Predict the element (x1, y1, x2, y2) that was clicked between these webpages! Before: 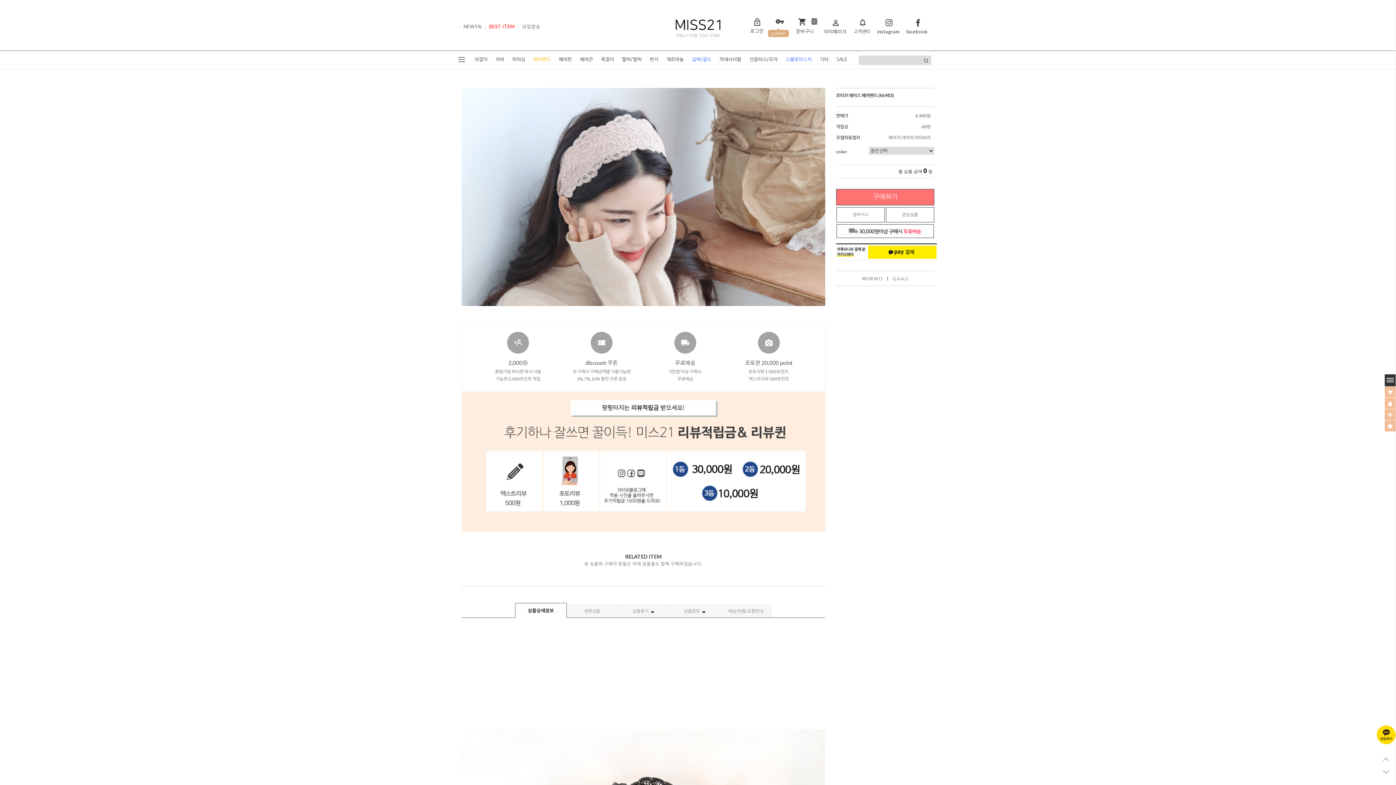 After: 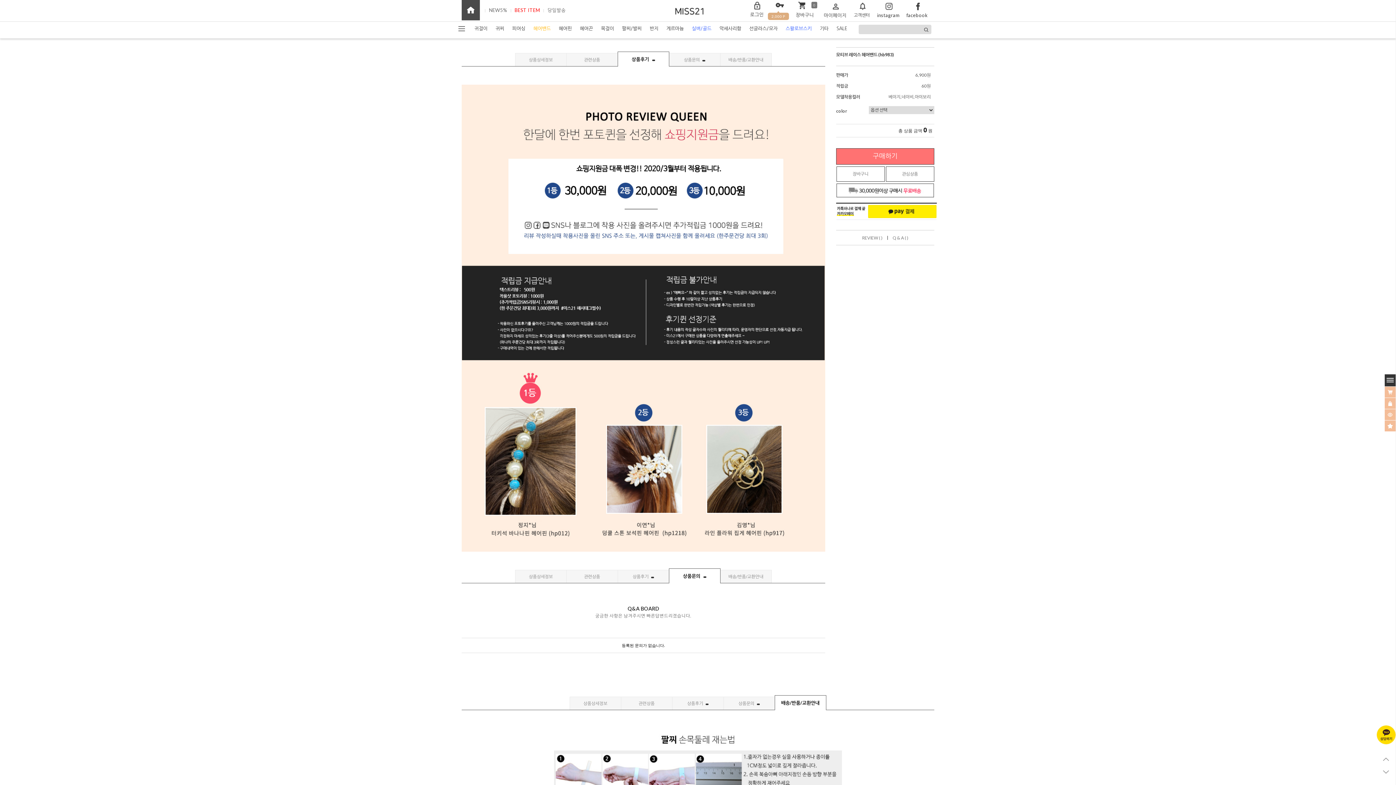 Action: label: 관련상품 bbox: (566, 604, 618, 617)